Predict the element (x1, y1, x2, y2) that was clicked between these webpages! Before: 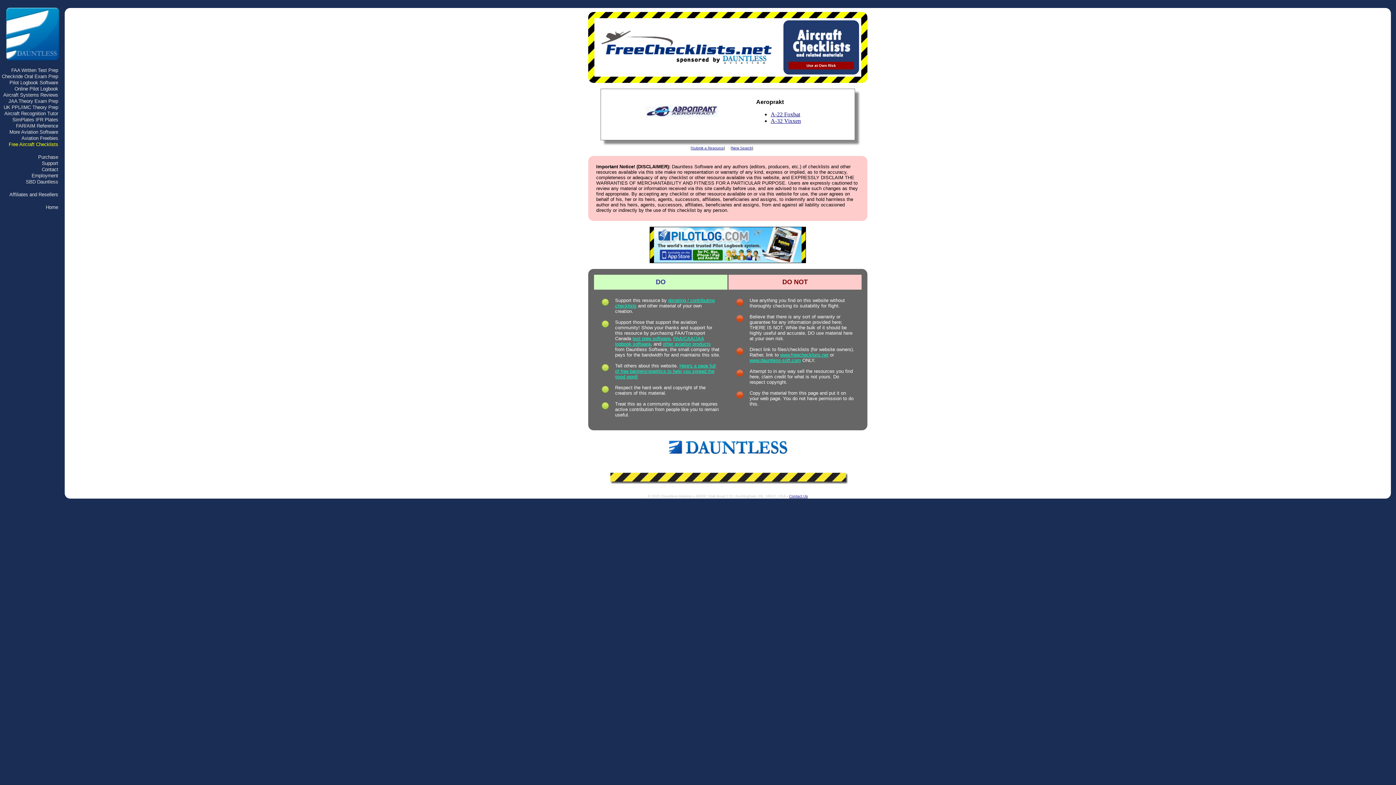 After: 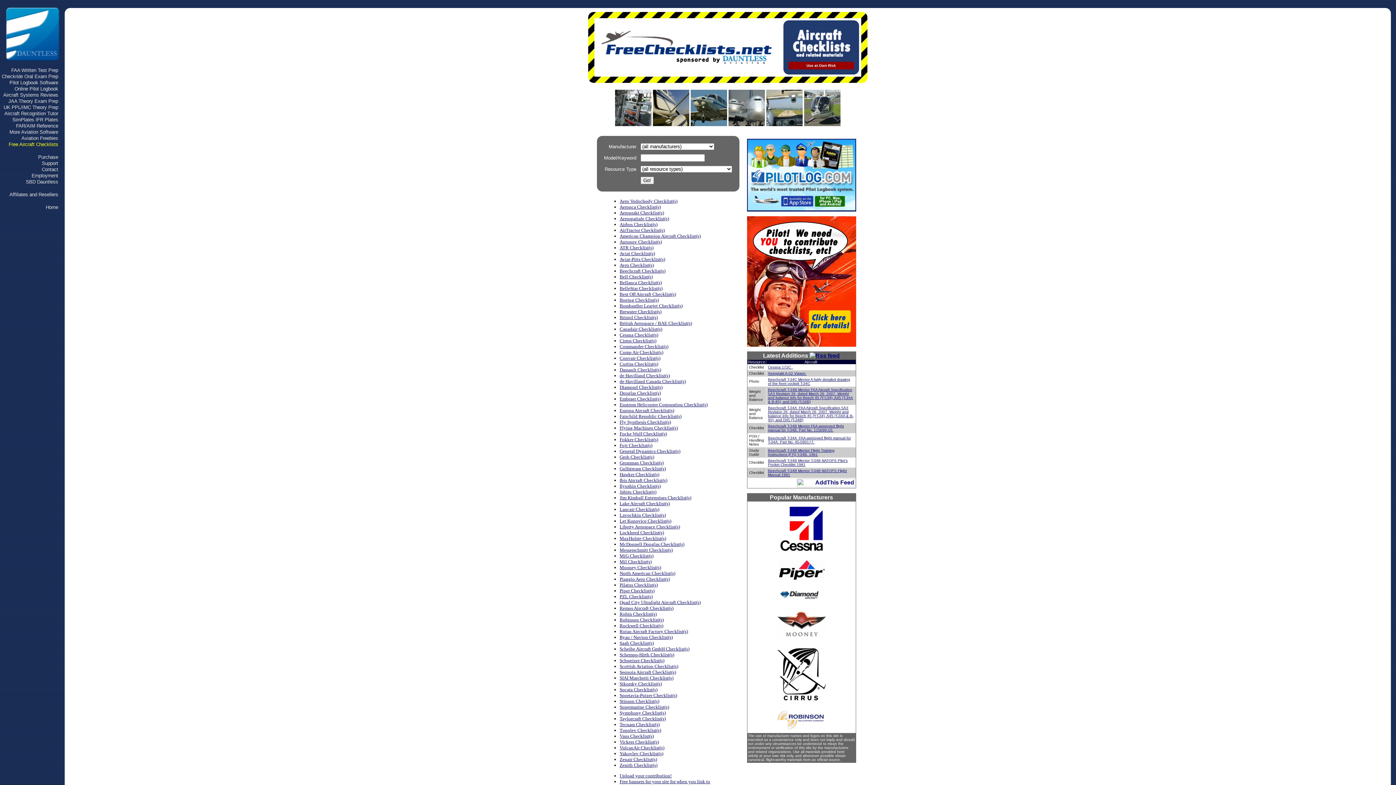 Action: label: New Search bbox: (732, 146, 752, 150)